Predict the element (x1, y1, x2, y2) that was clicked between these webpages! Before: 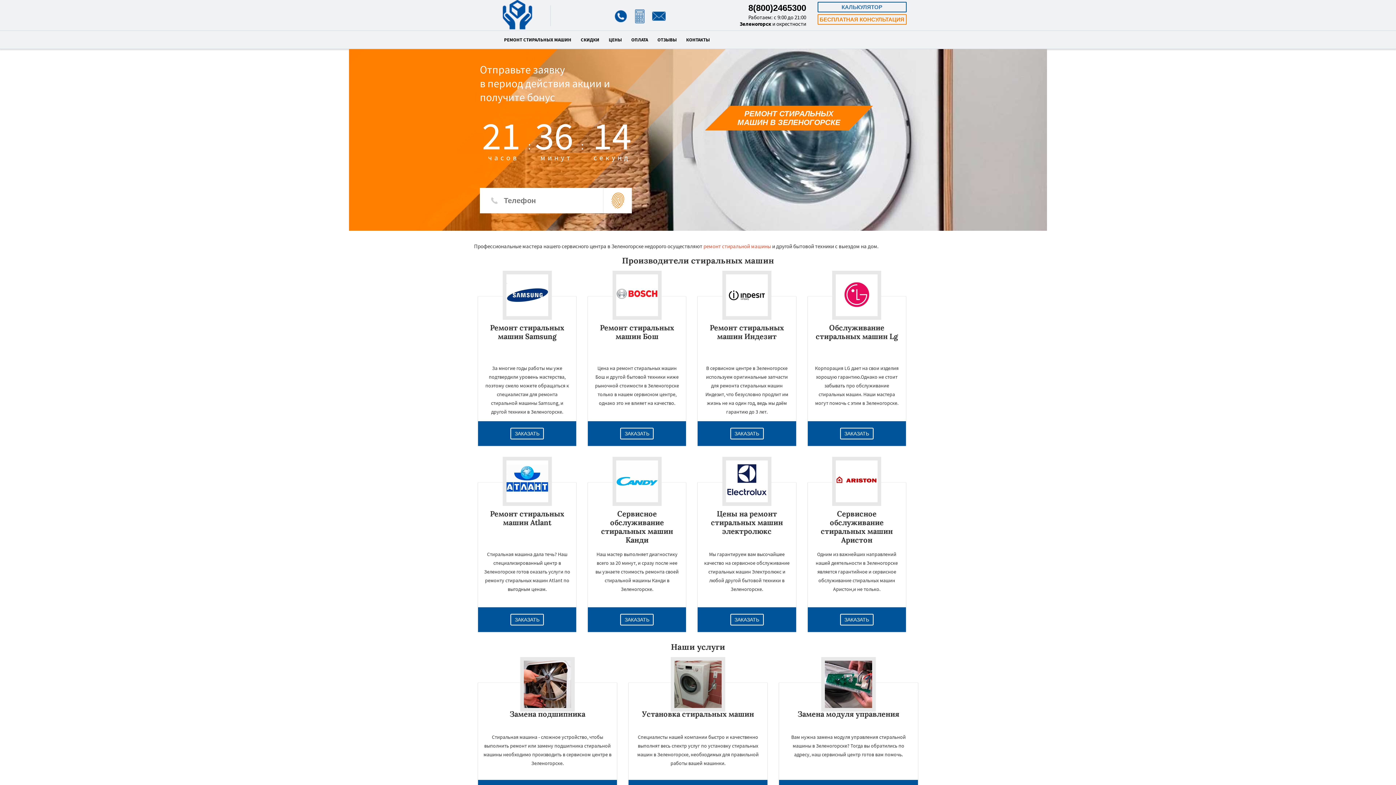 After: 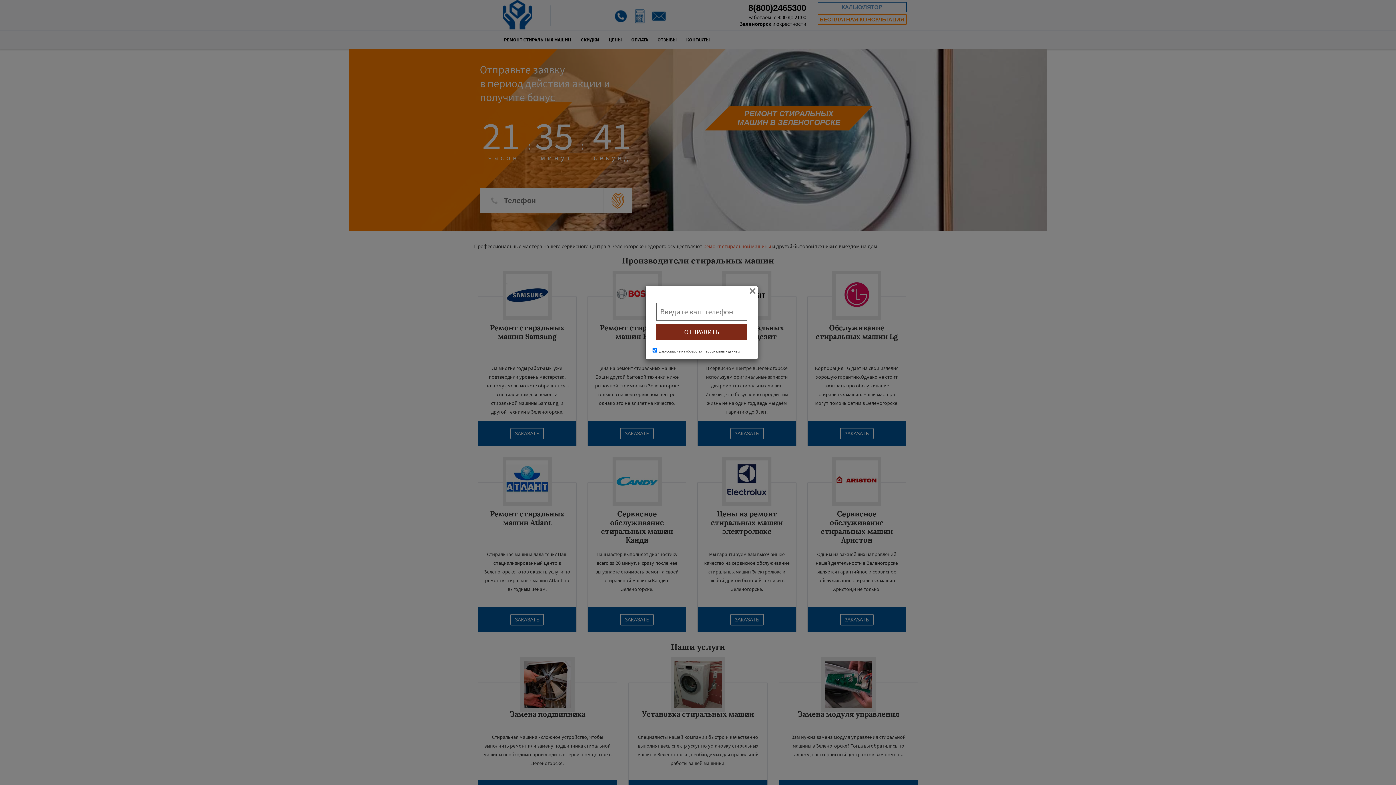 Action: label: ЗАКАЗАТЬ bbox: (730, 613, 764, 626)